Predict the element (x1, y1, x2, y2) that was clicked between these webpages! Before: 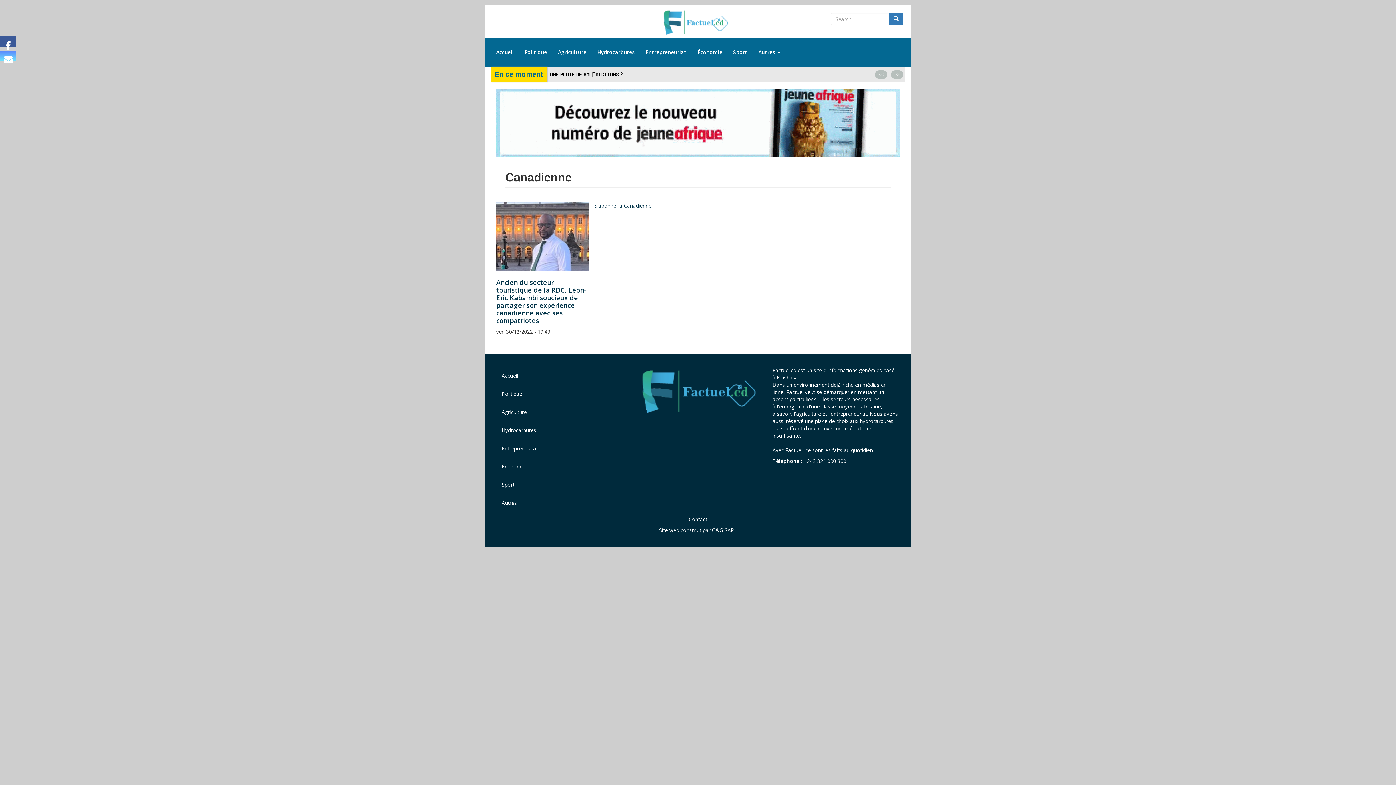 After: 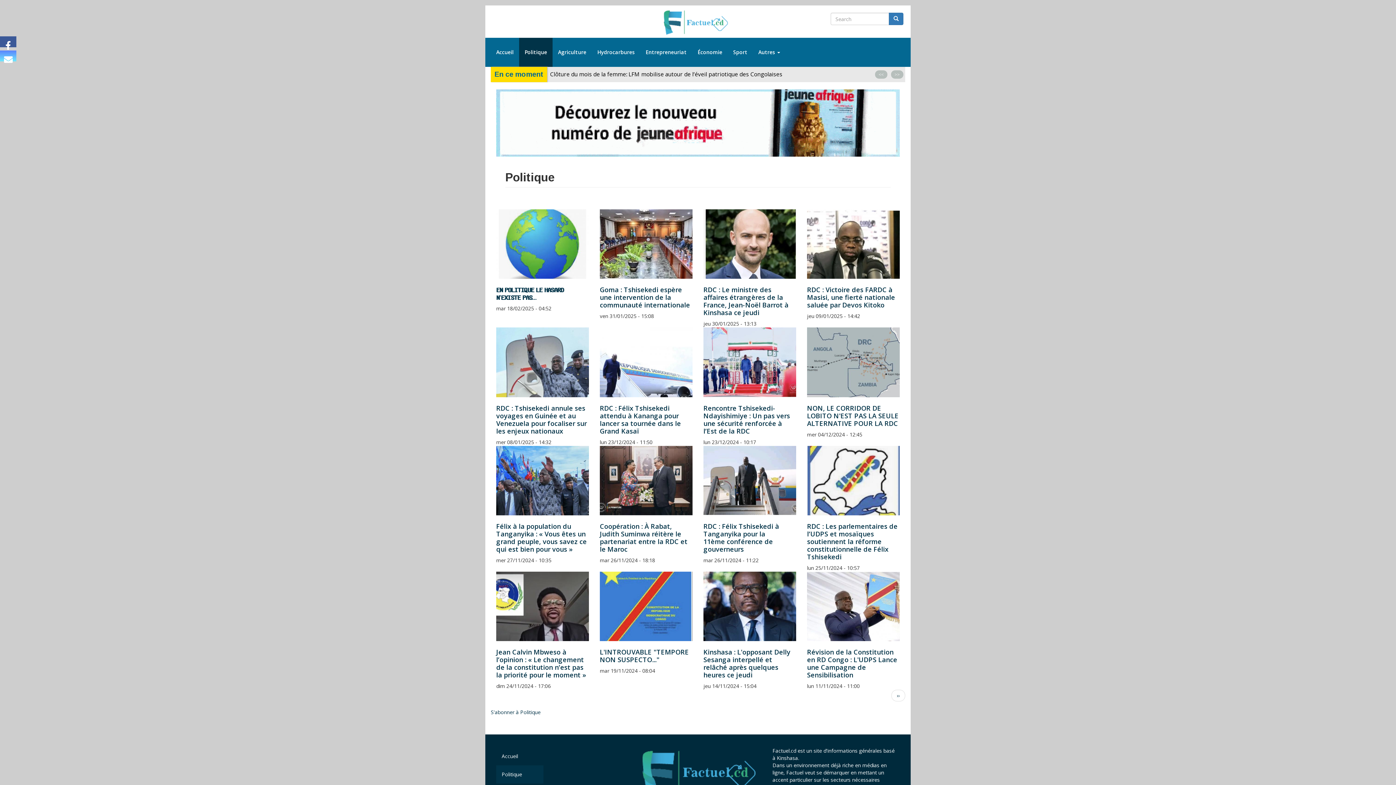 Action: label: Politique bbox: (519, 37, 552, 66)